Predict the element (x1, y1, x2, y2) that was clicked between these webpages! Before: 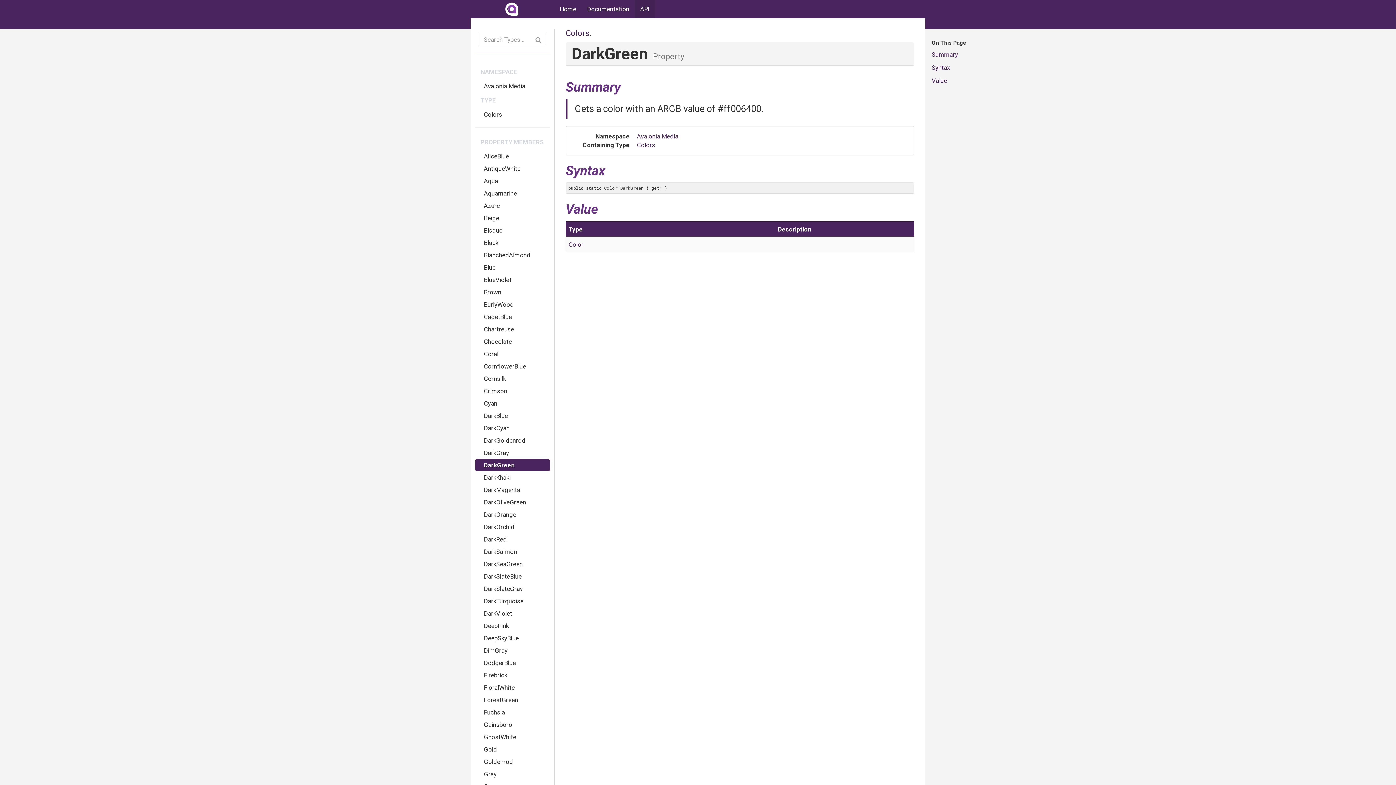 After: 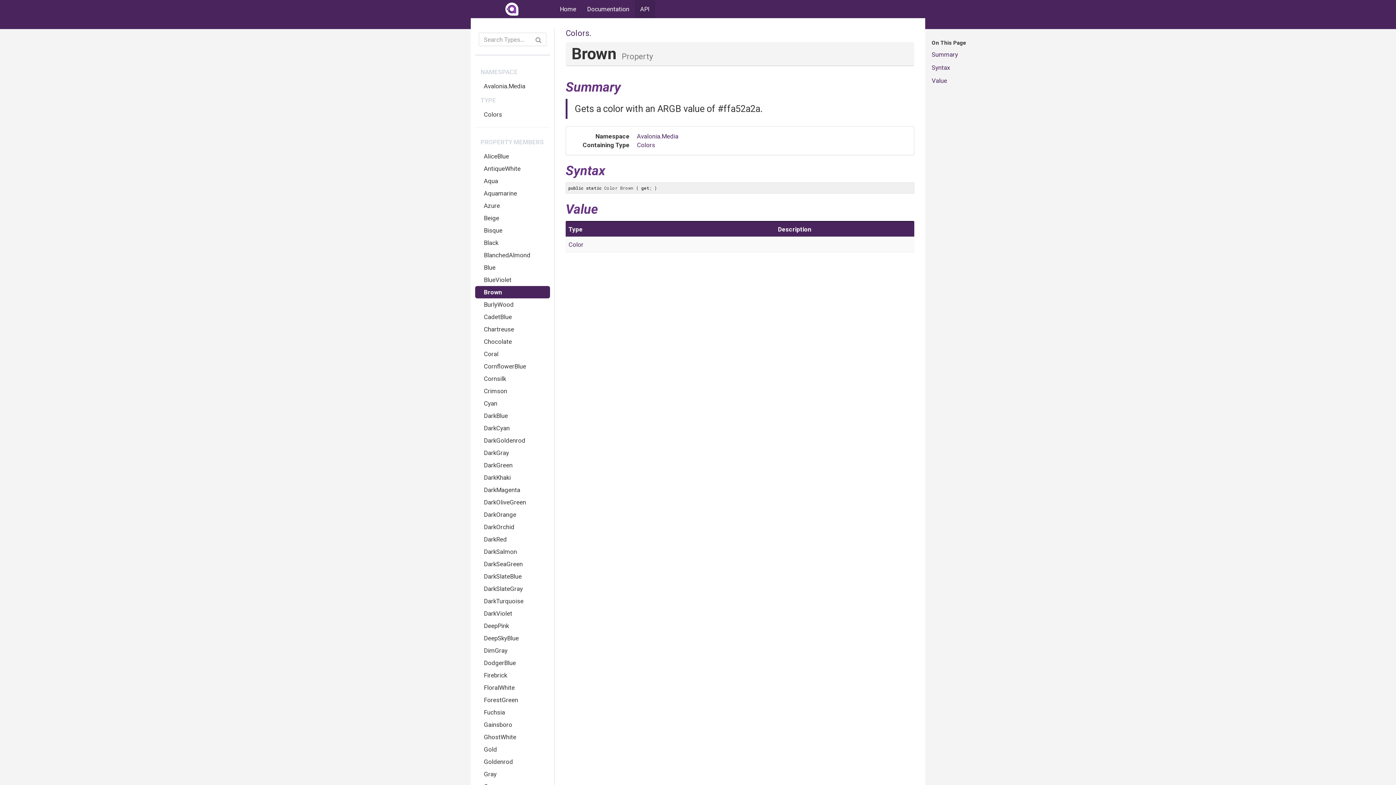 Action: label: Brown bbox: (475, 286, 550, 298)